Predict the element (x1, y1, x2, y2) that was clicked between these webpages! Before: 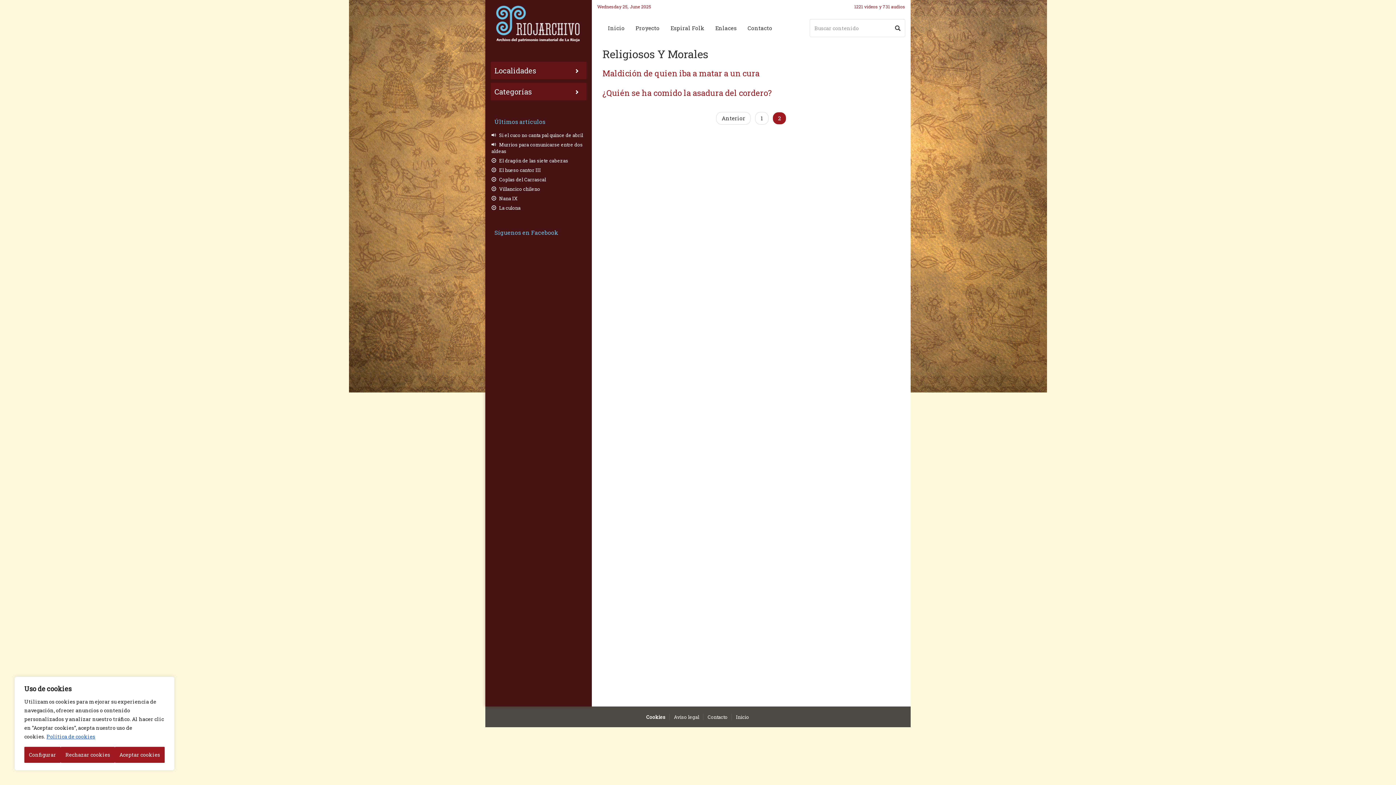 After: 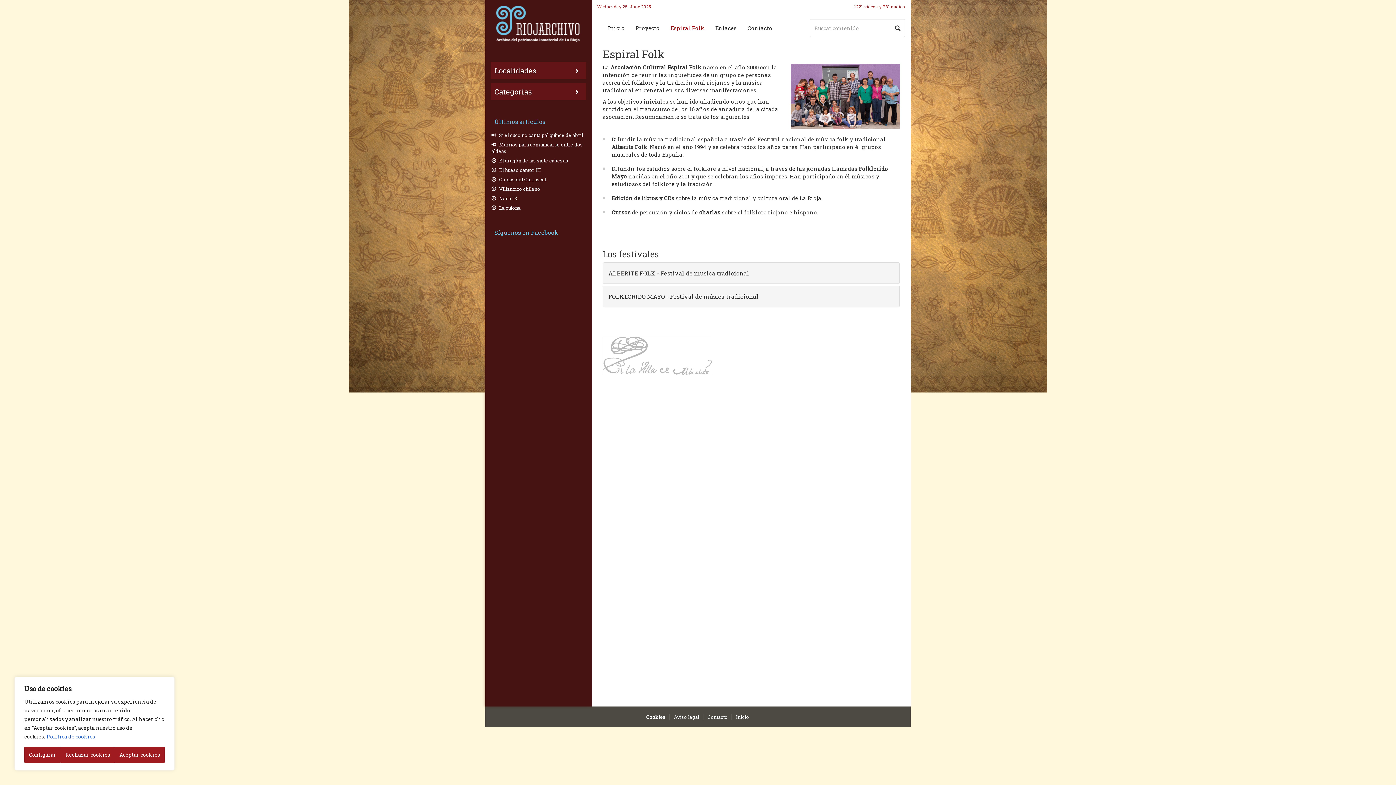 Action: bbox: (665, 18, 710, 37) label: Espiral Folk